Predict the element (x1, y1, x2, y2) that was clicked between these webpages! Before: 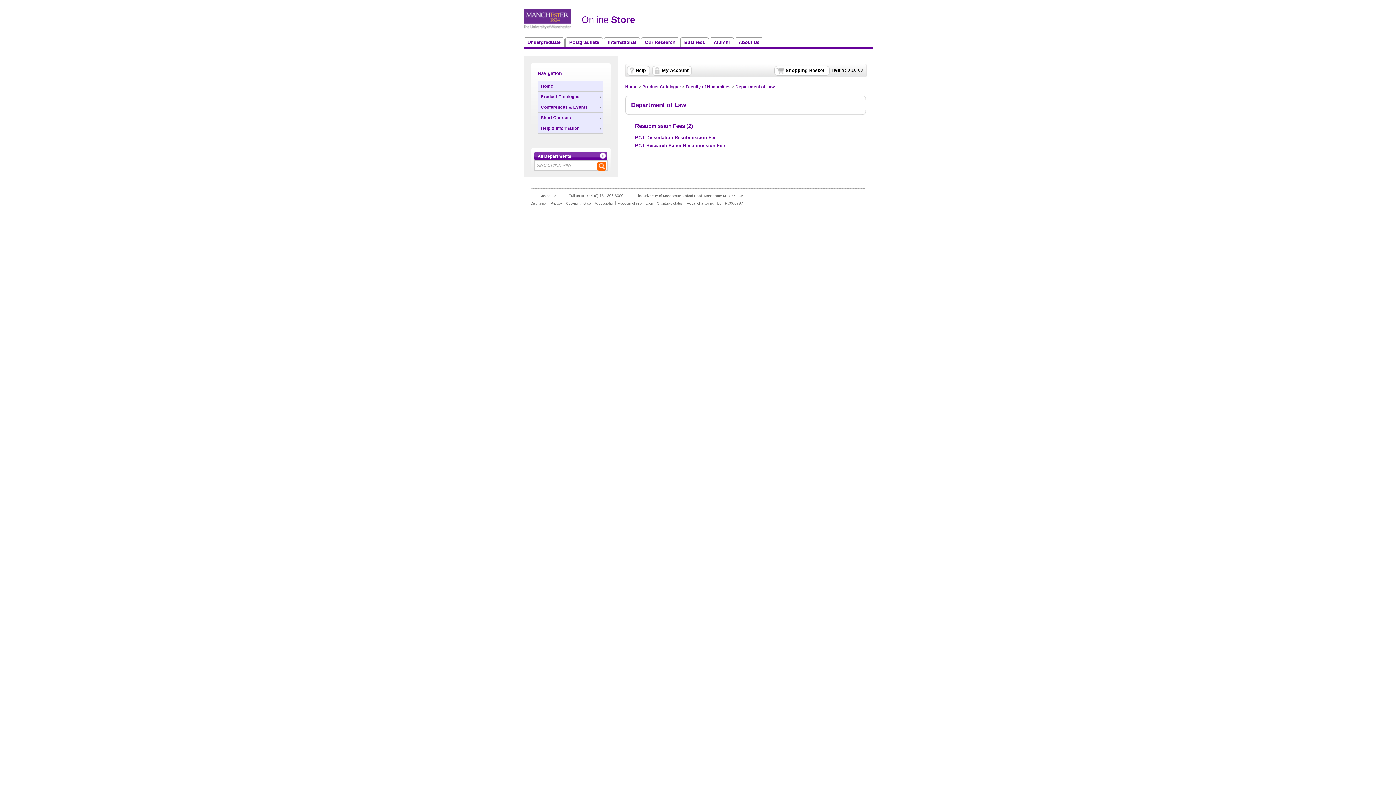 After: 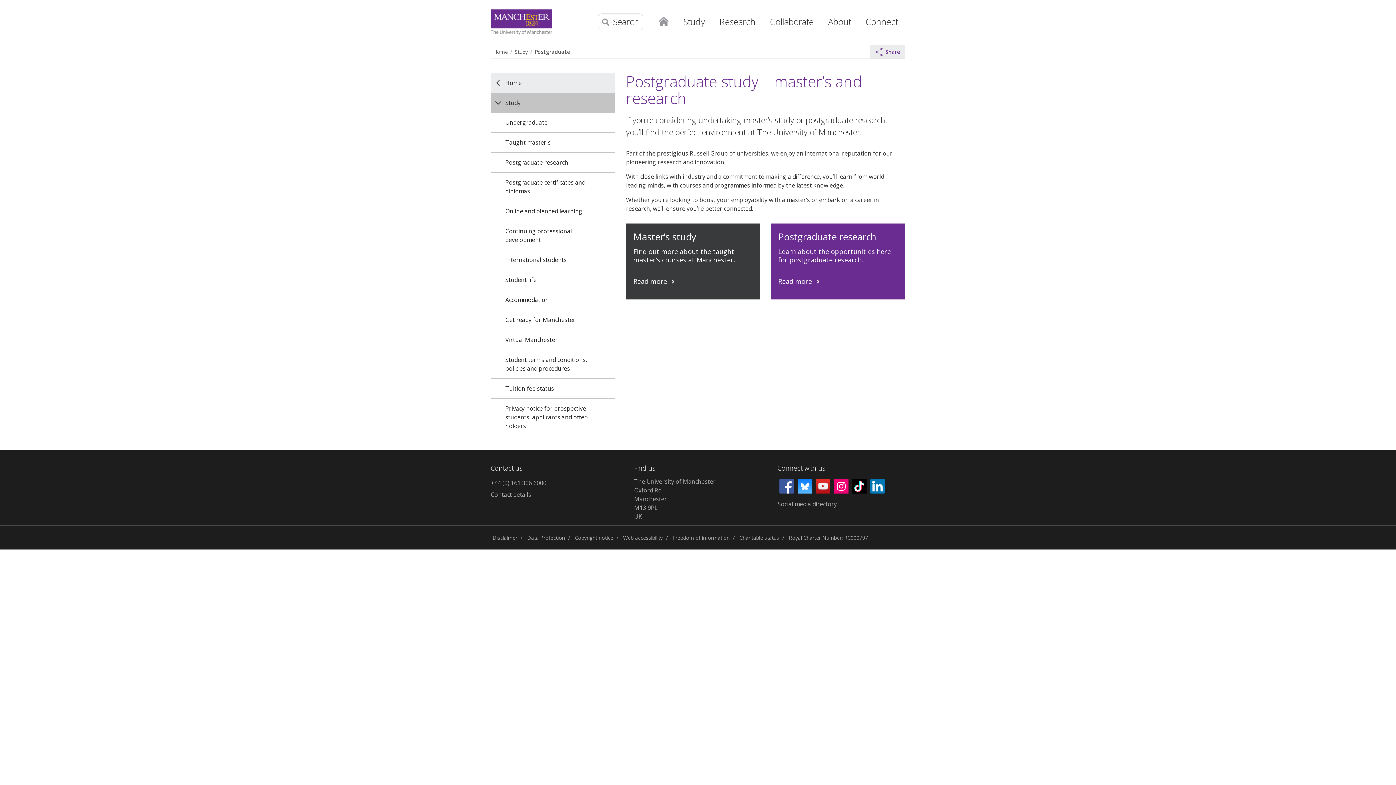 Action: label: Postgraduate bbox: (565, 37, 603, 46)